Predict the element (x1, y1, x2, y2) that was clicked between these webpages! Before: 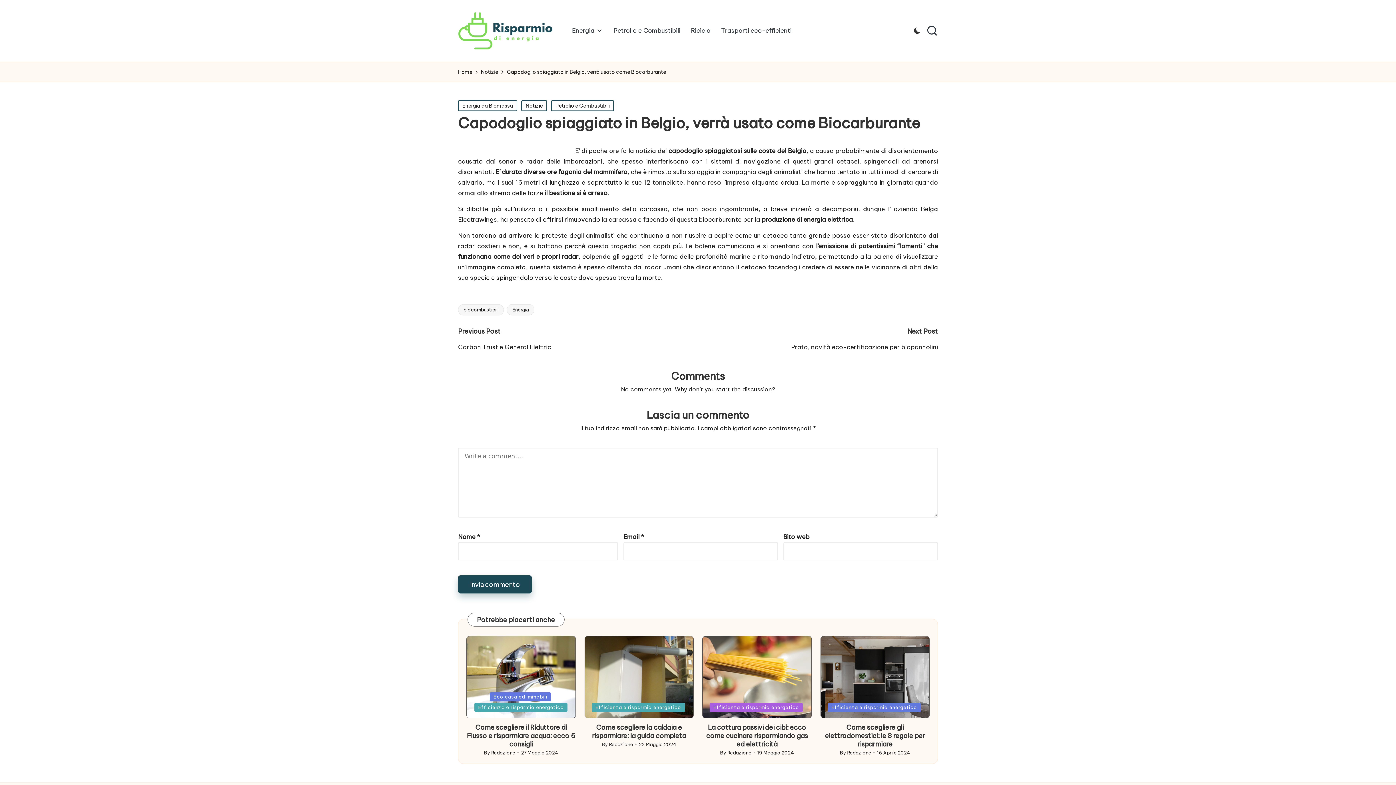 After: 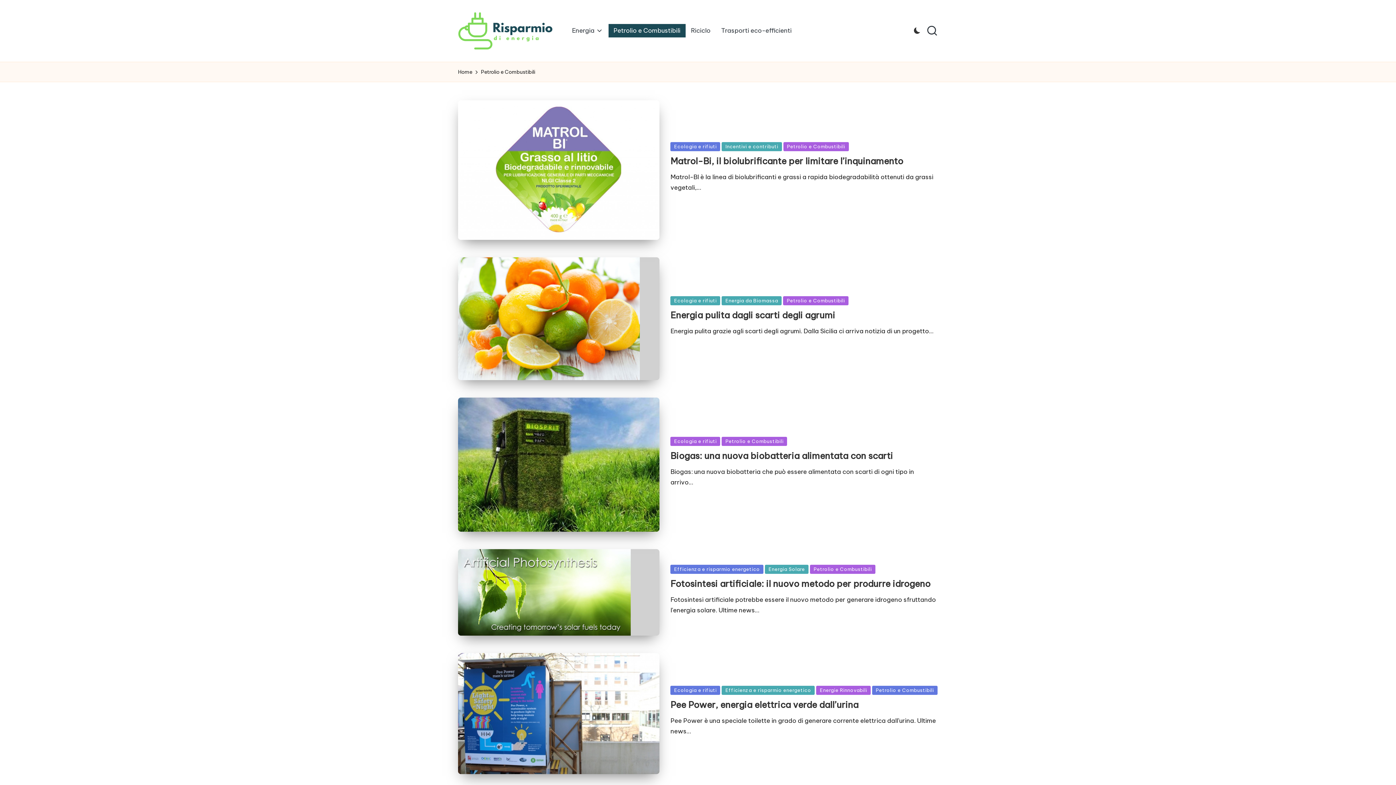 Action: bbox: (551, 100, 614, 111) label: Petrolio e Combustibili